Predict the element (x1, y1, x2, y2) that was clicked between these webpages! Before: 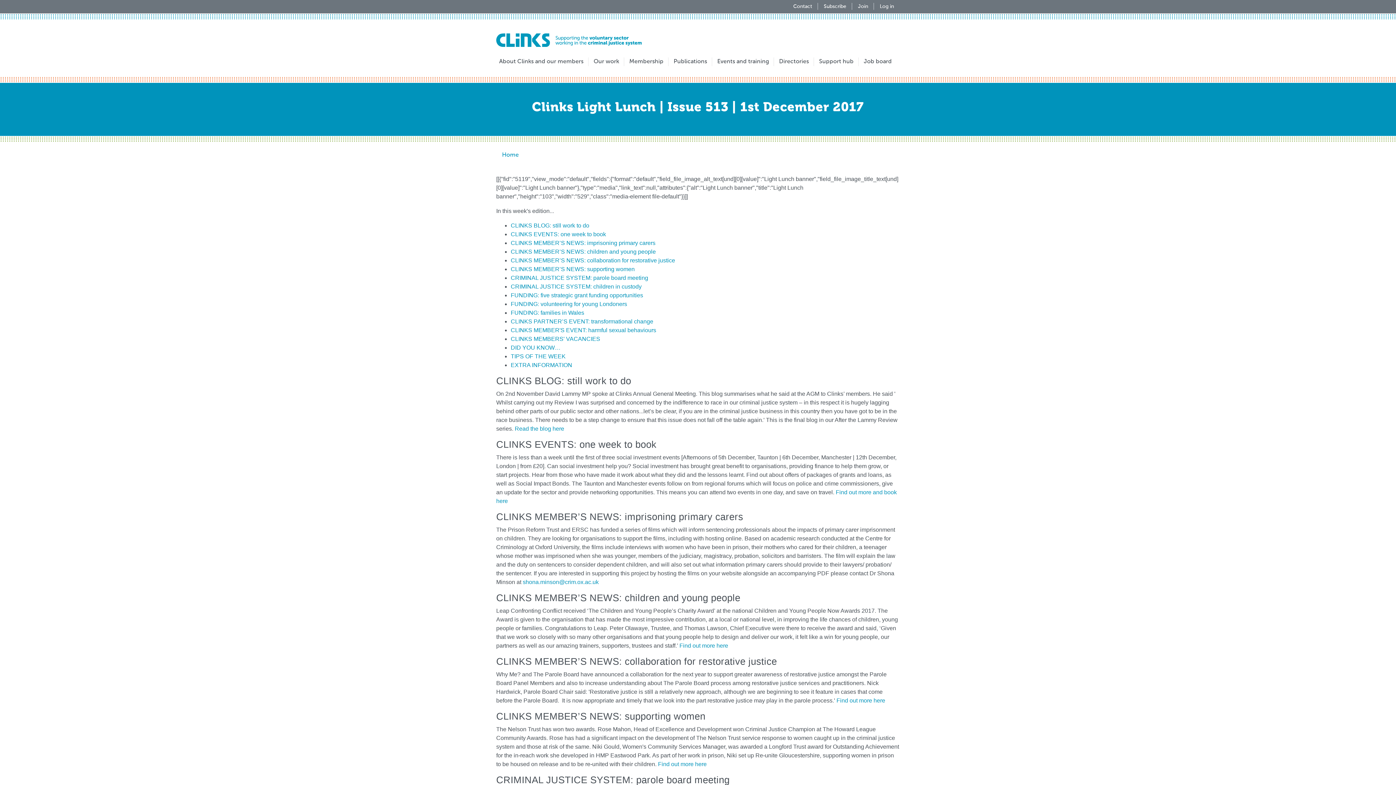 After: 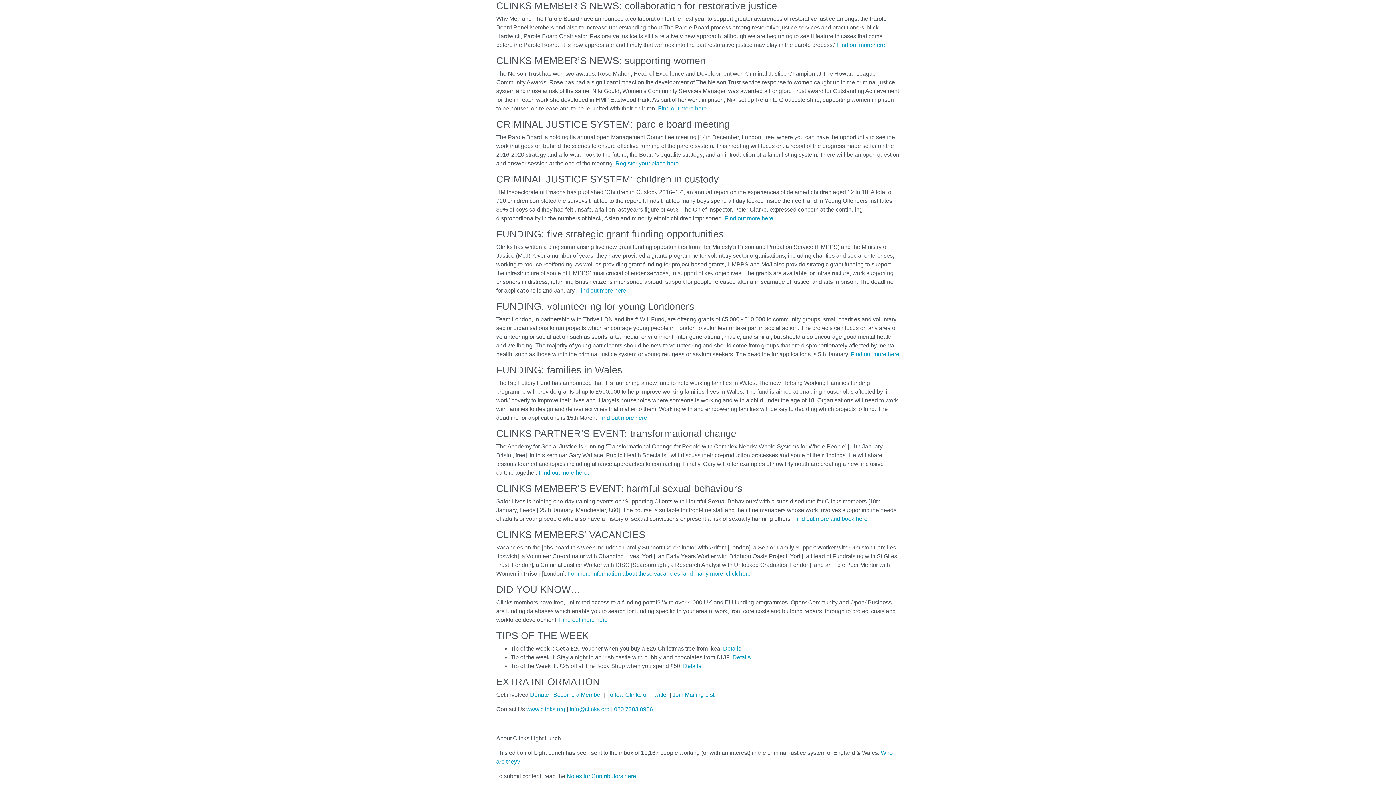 Action: bbox: (510, 257, 675, 263) label: CLINKS MEMBER’S NEWS: collaboration for restorative justice